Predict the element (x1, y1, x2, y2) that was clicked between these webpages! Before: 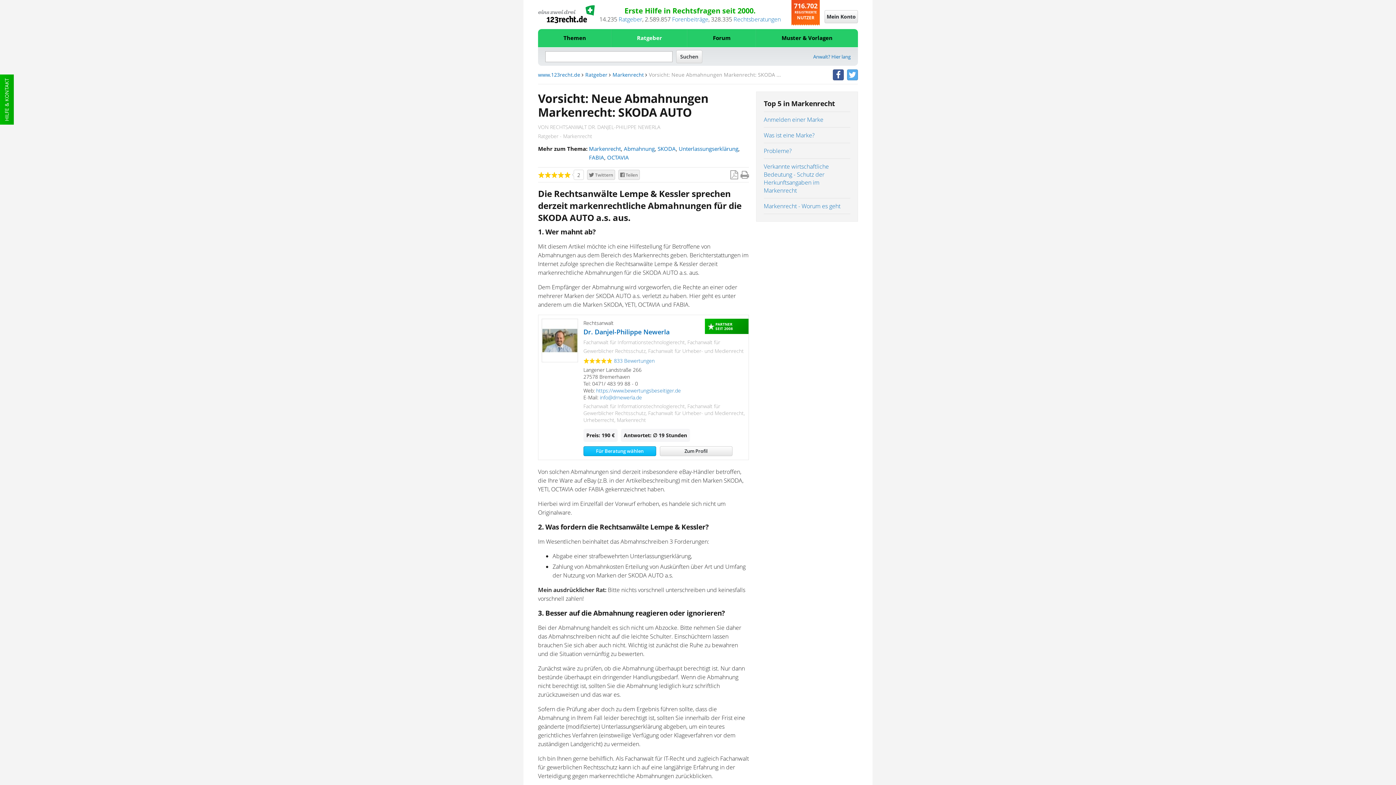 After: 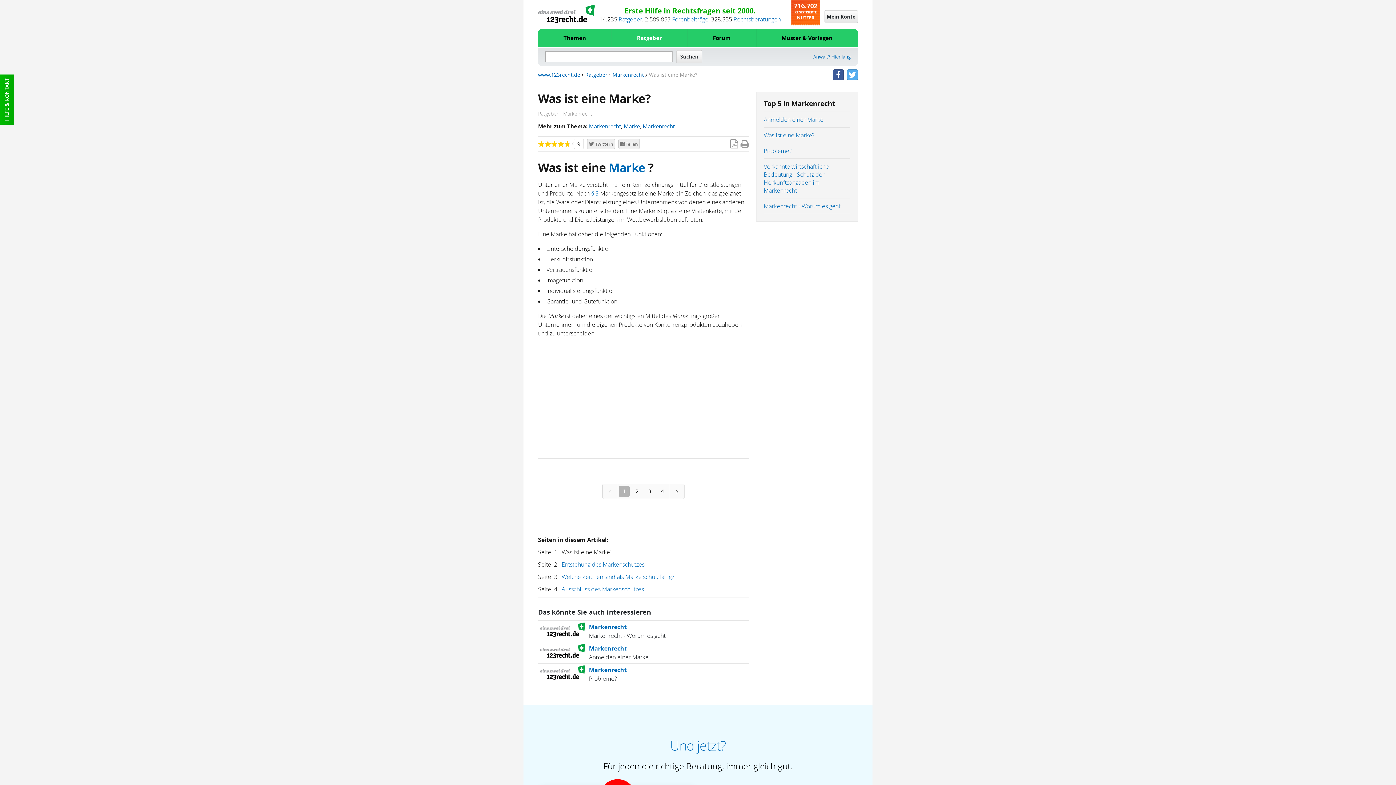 Action: label: Was ist eine Marke? bbox: (763, 131, 814, 139)